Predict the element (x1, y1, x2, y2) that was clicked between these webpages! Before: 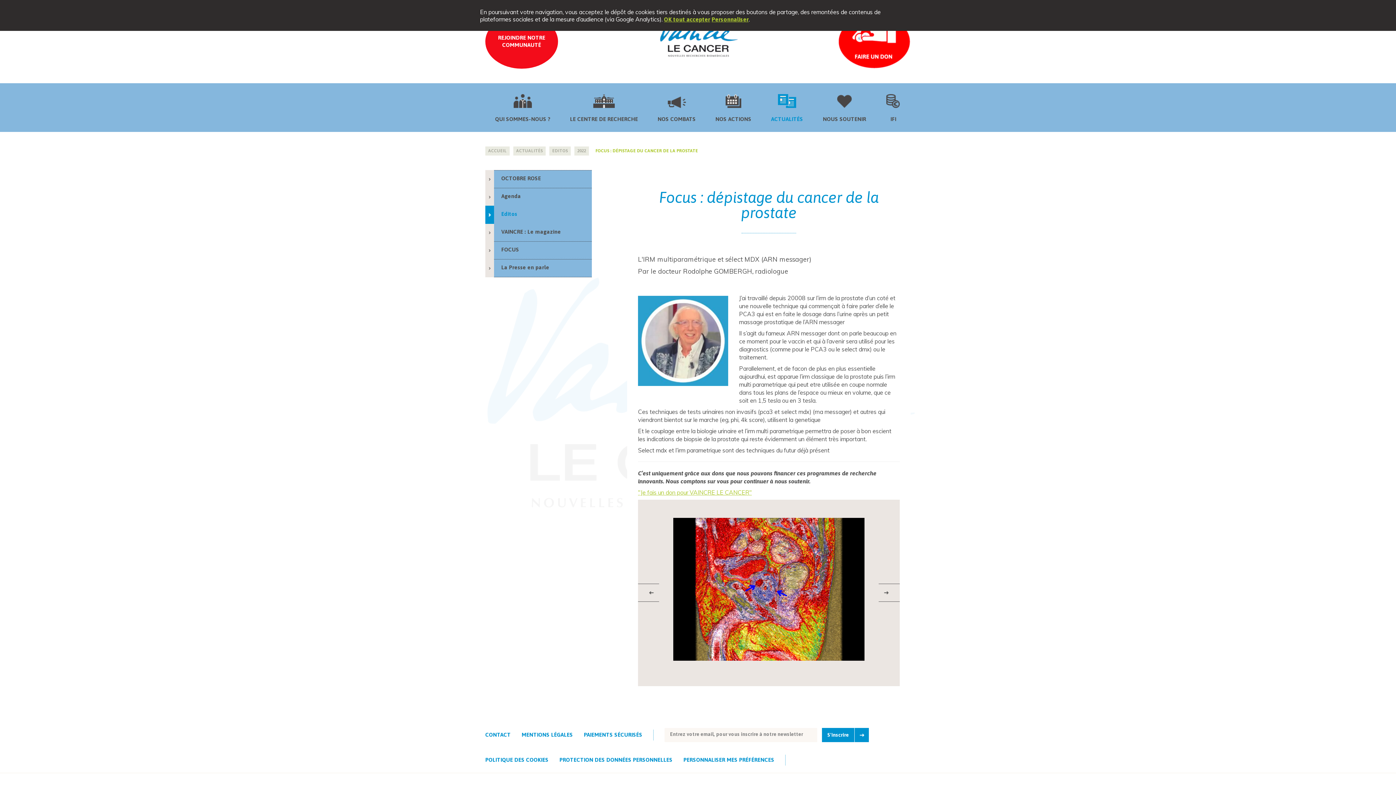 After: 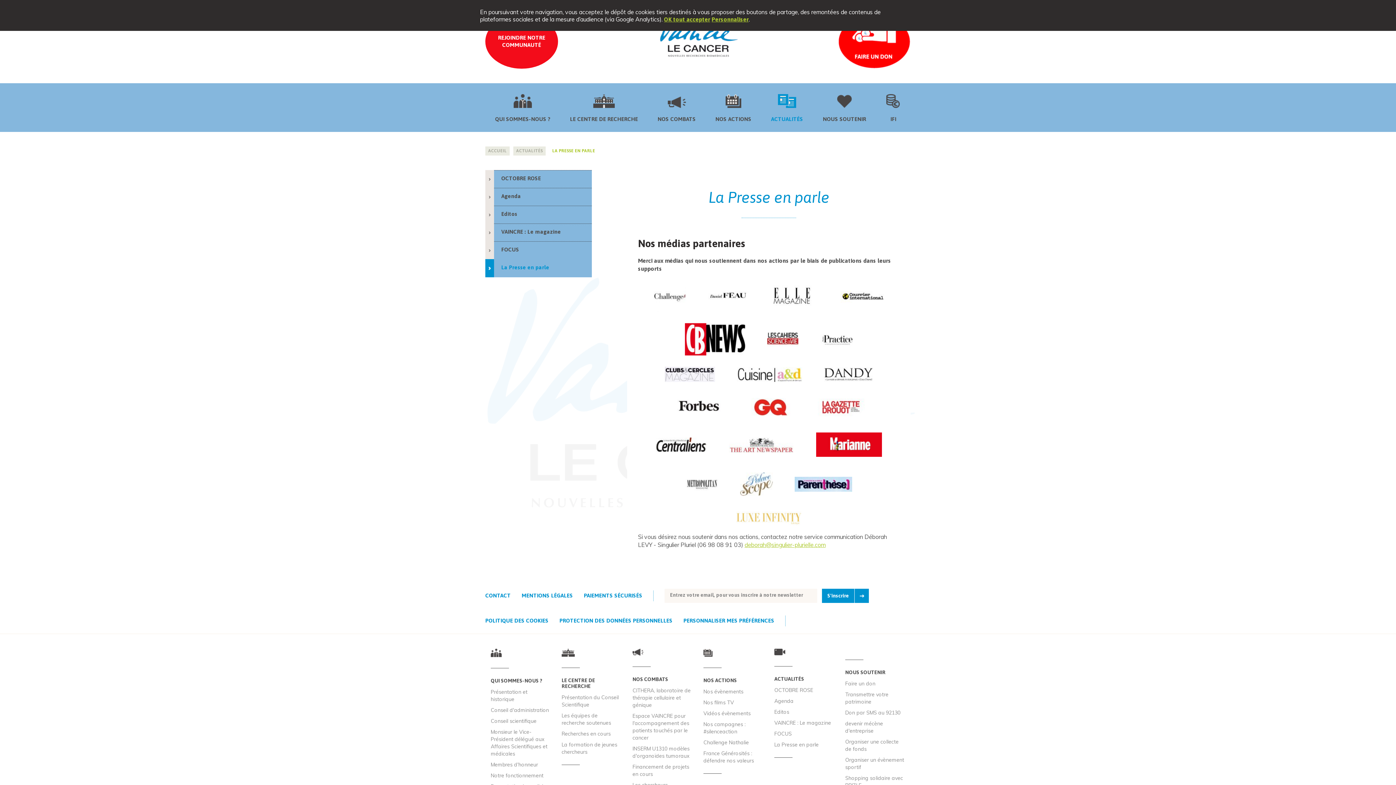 Action: bbox: (485, 259, 591, 277) label: La Presse en parle